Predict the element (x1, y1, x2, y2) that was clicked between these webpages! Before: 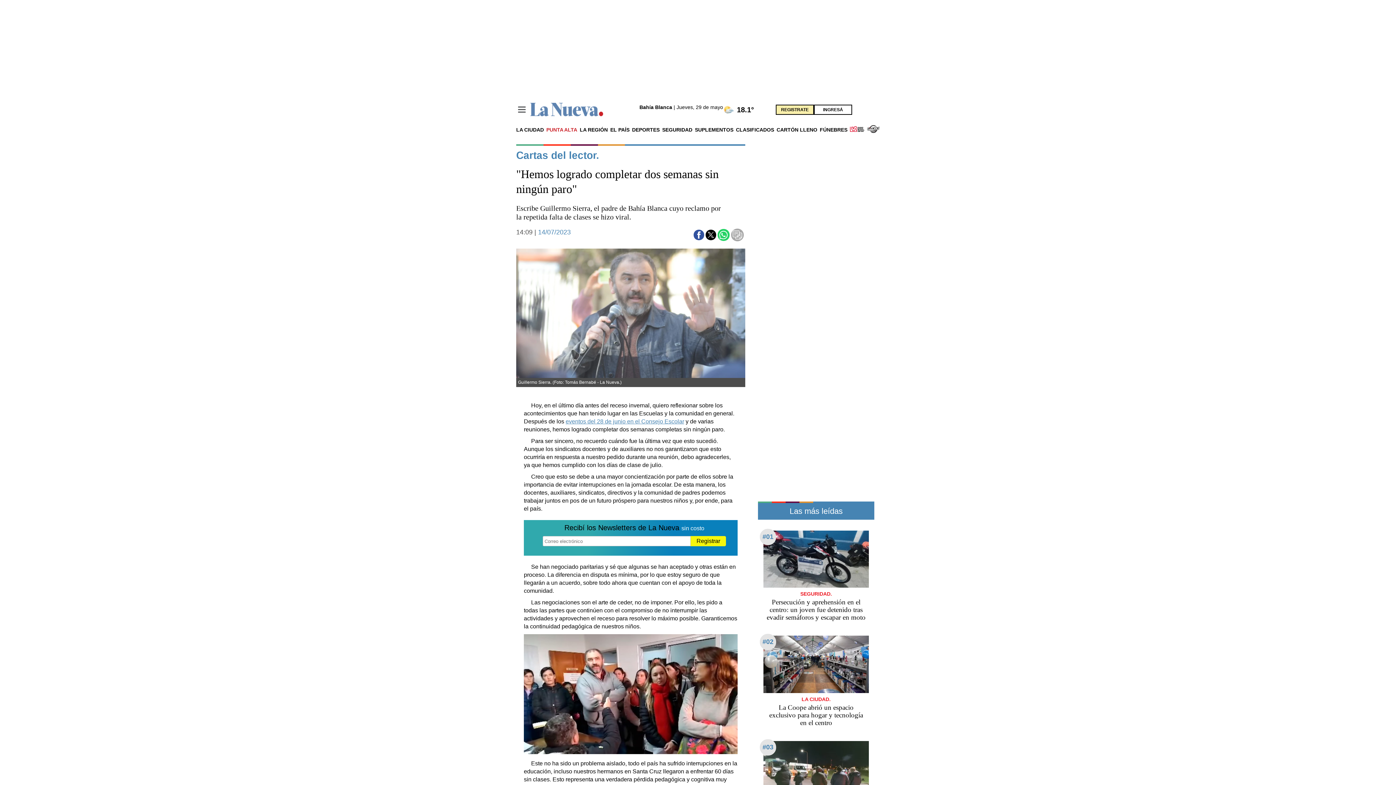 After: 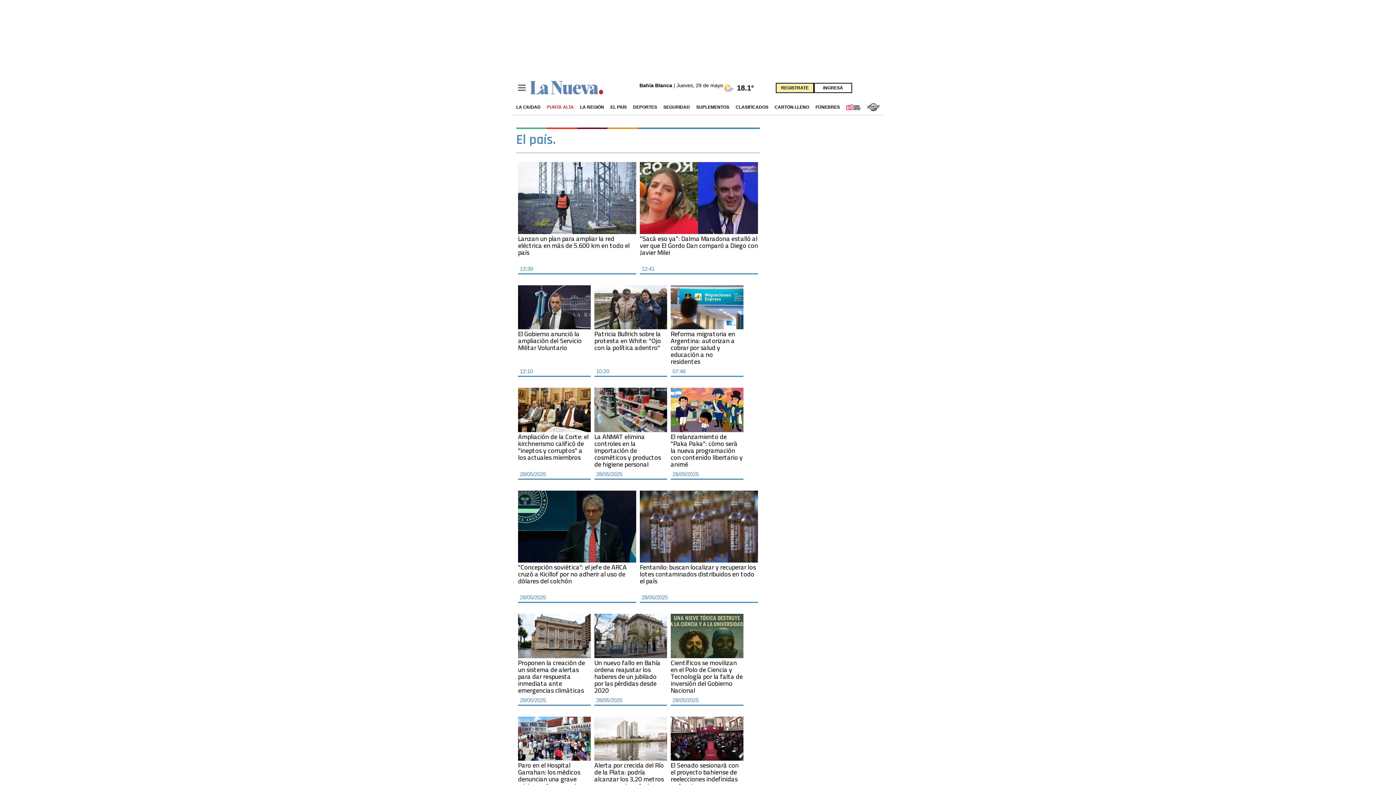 Action: bbox: (610, 126, 629, 132) label: EL PAÍS